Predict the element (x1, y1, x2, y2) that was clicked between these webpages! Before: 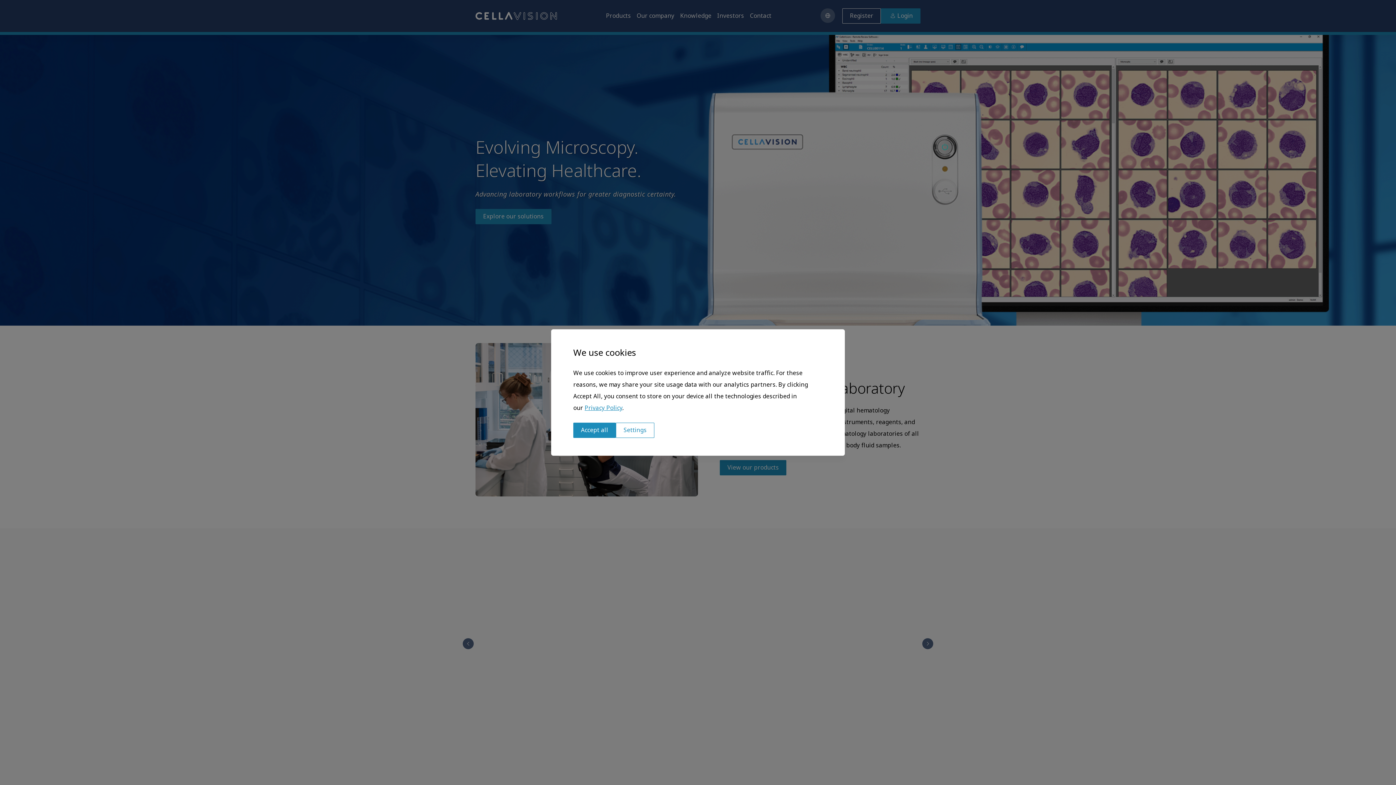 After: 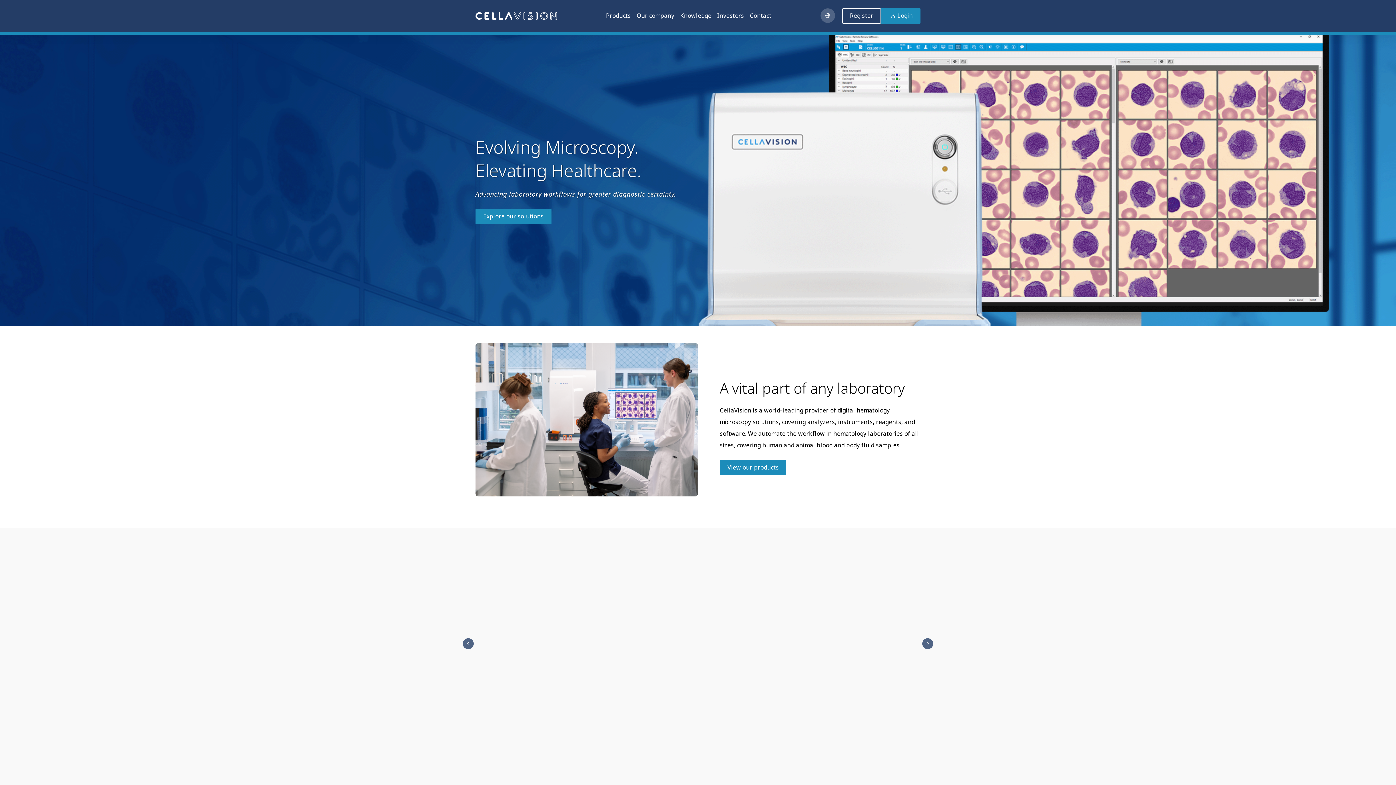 Action: bbox: (573, 422, 616, 438) label: Accept all